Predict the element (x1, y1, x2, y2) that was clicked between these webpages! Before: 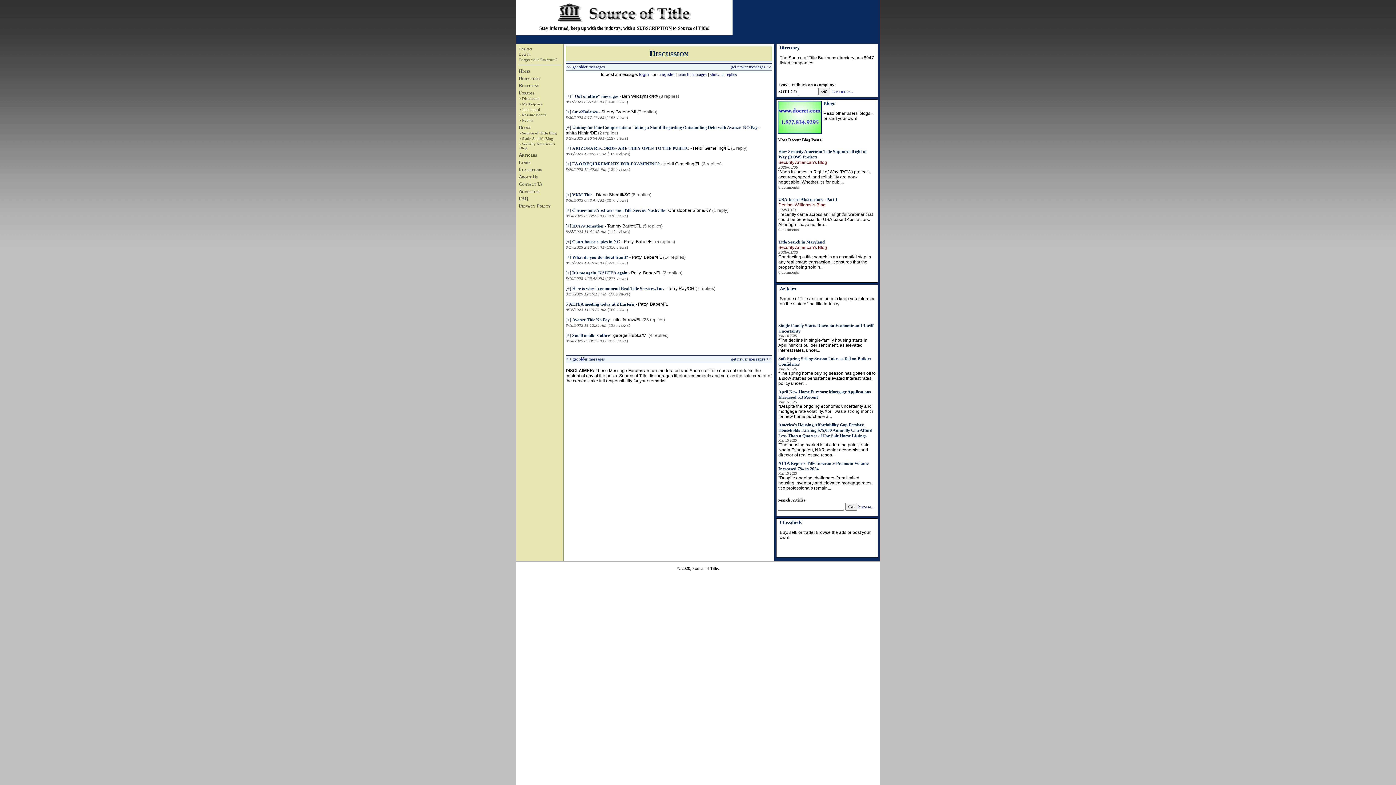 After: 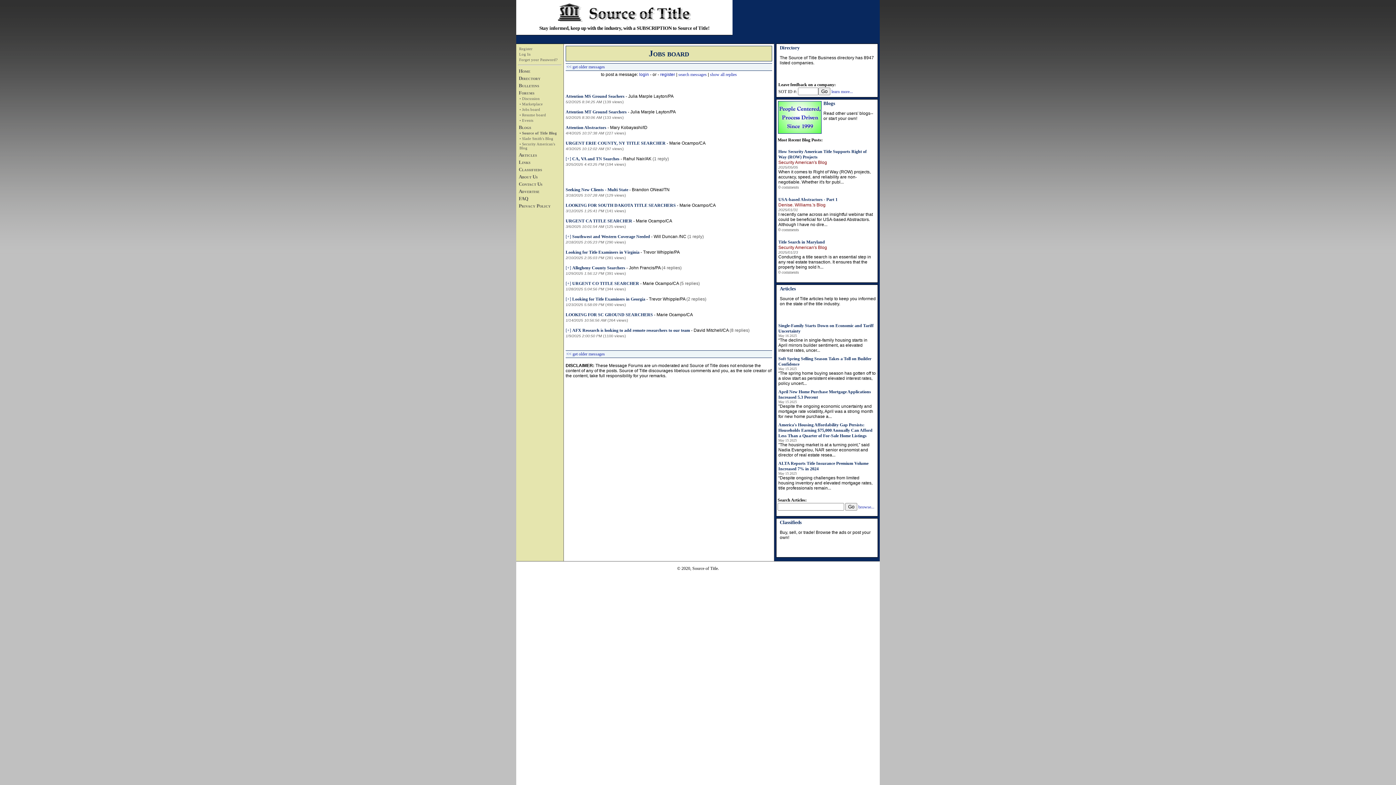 Action: bbox: (519, 107, 540, 111) label: • Jobs board